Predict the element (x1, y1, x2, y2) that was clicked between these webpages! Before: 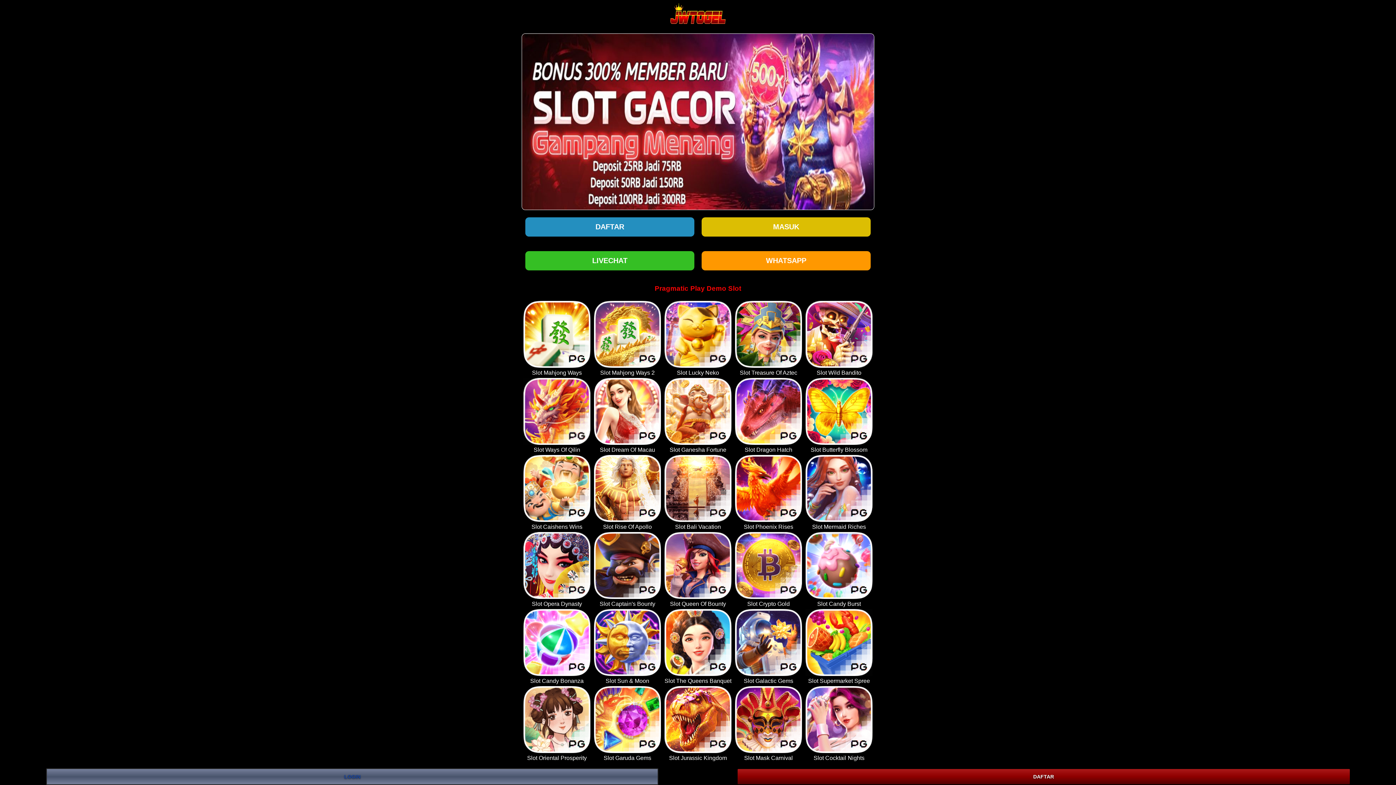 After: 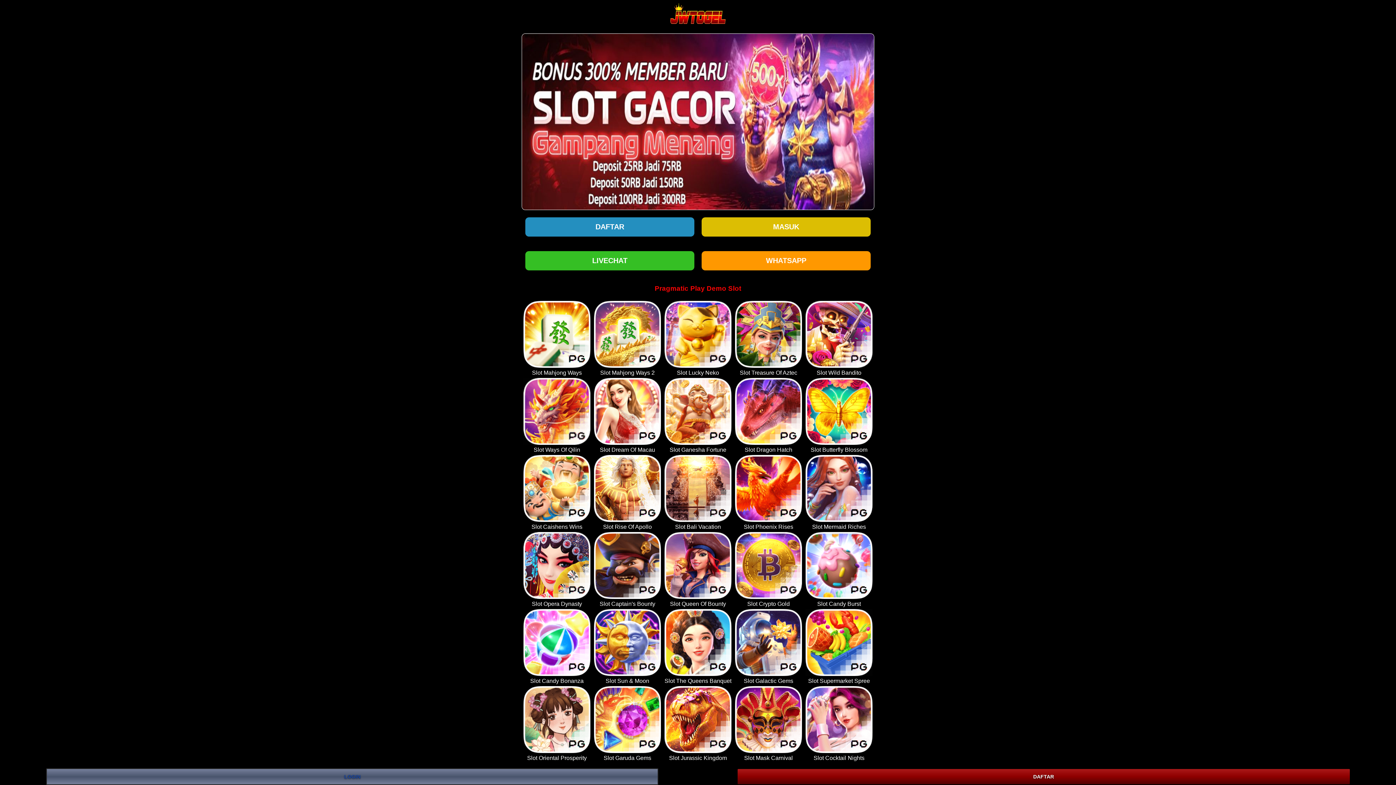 Action: bbox: (523, 609, 590, 676)